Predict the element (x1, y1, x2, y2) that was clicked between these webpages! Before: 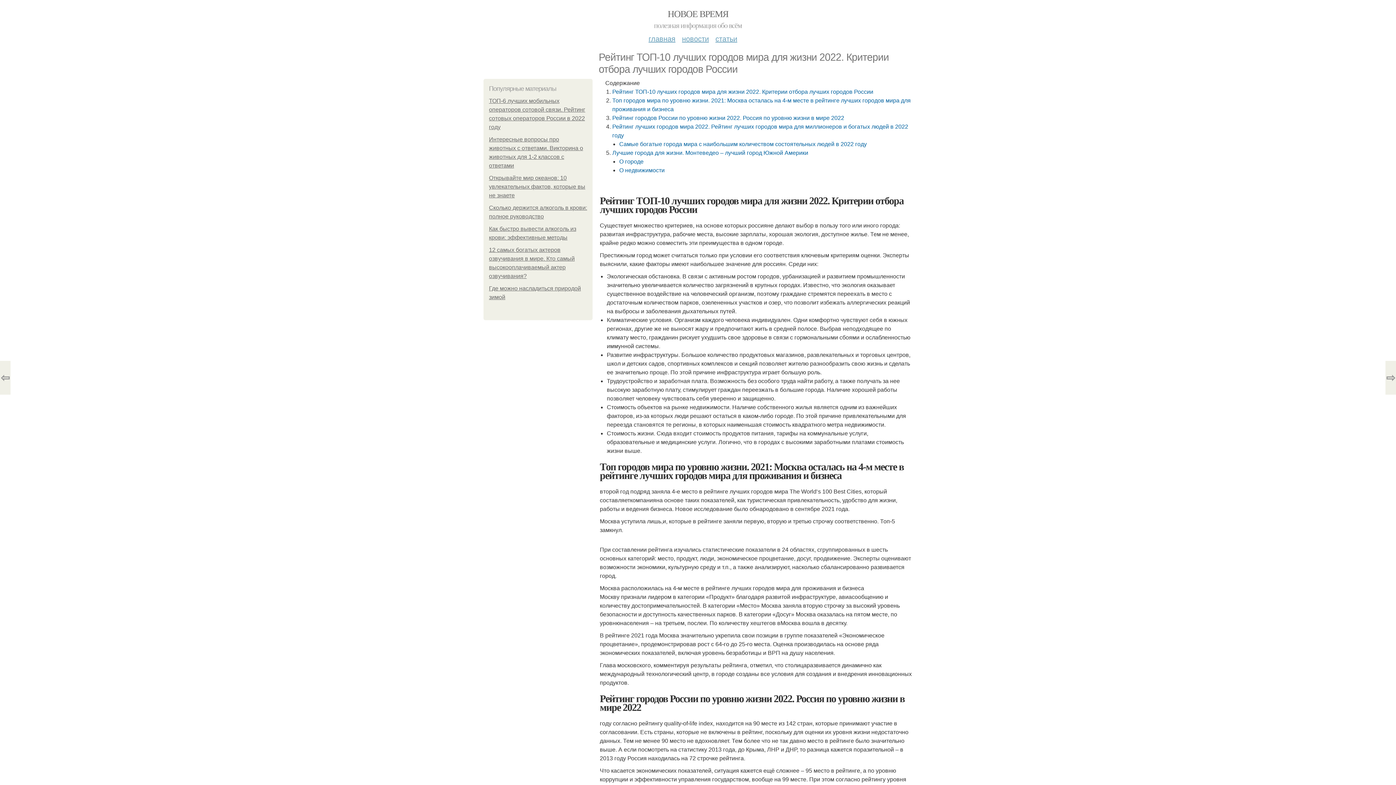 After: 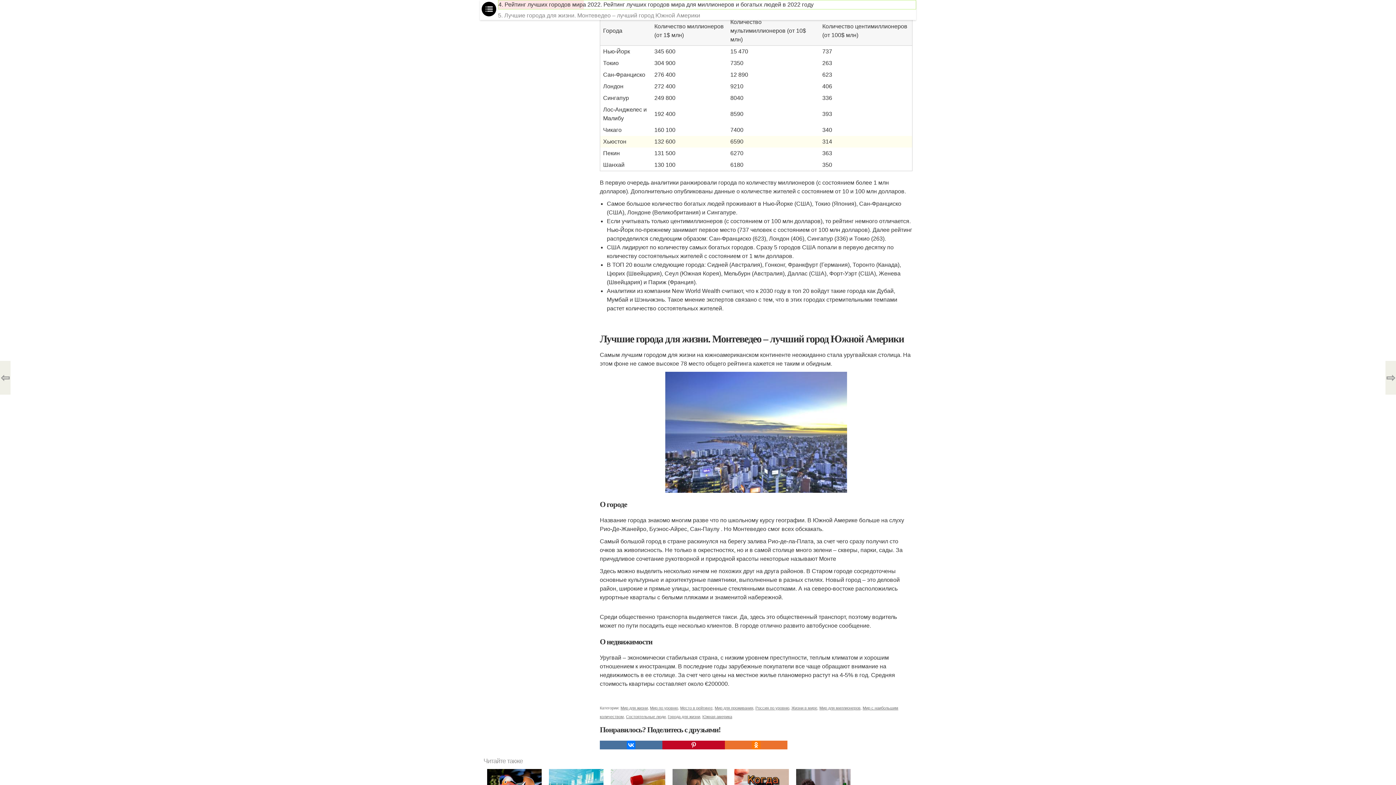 Action: label: Самые богатые города мира с наибольшим количеством состоятельных людей в 2022 году bbox: (619, 141, 867, 147)